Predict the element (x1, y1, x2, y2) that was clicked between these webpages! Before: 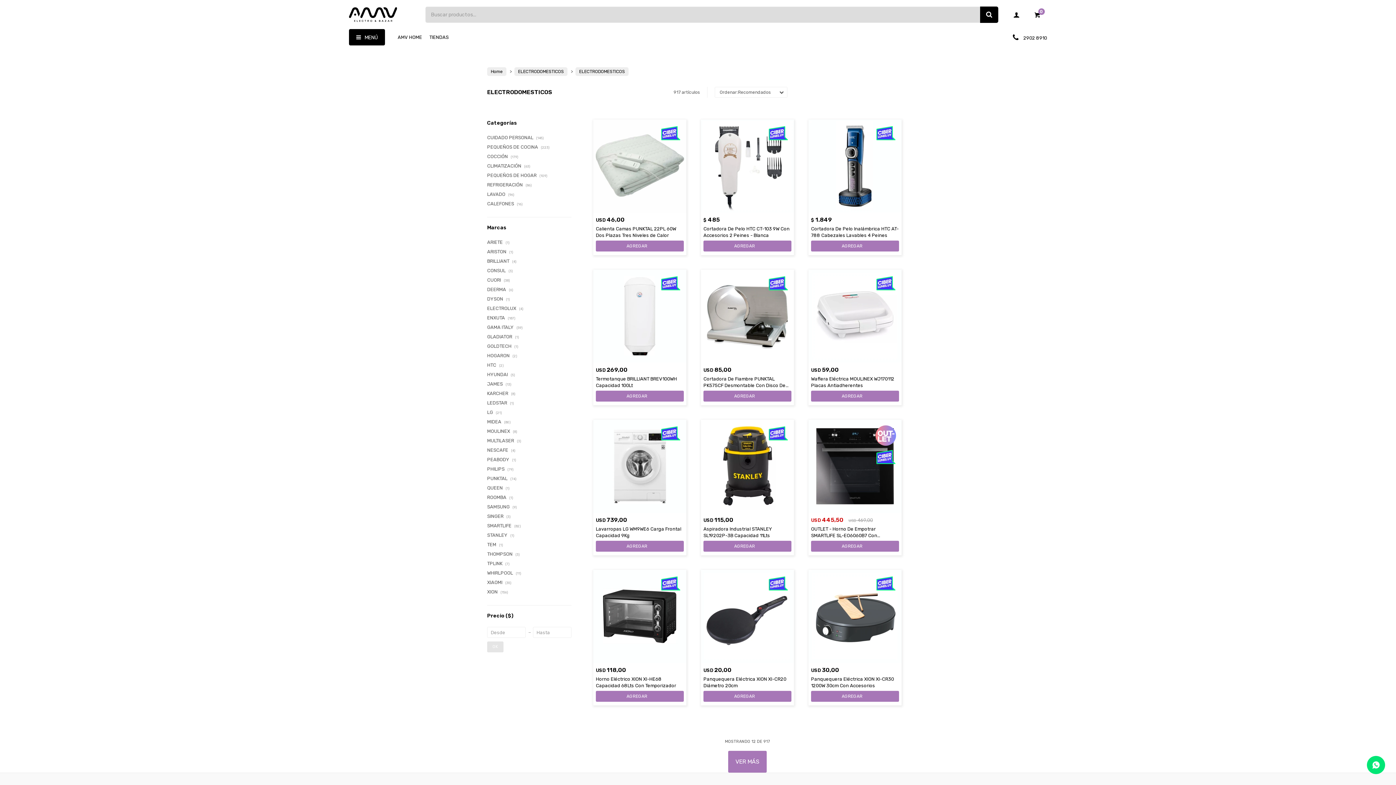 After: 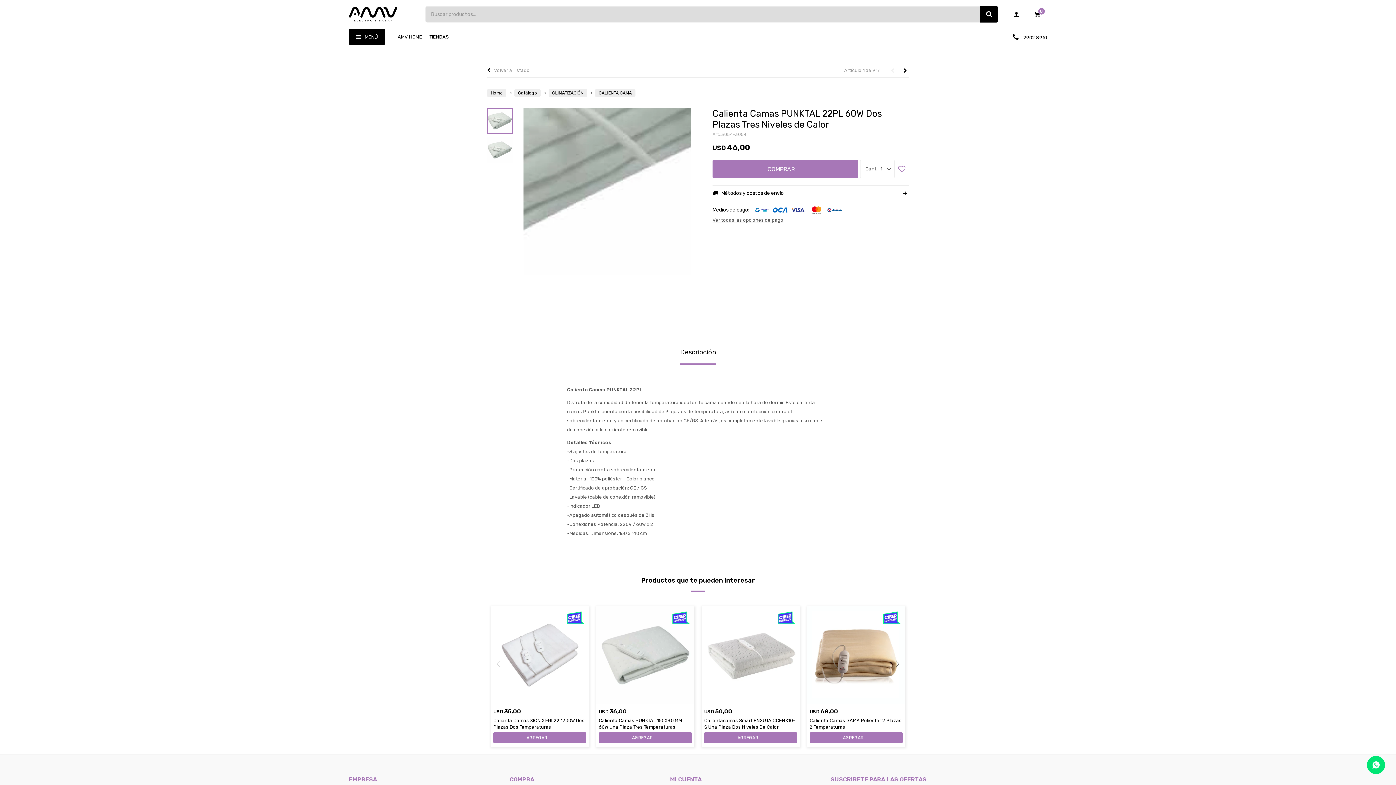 Action: label: Calienta Camas PUNKTAL 22PL 60W Dos Plazas Tres Niveles de Calor bbox: (596, 225, 683, 238)